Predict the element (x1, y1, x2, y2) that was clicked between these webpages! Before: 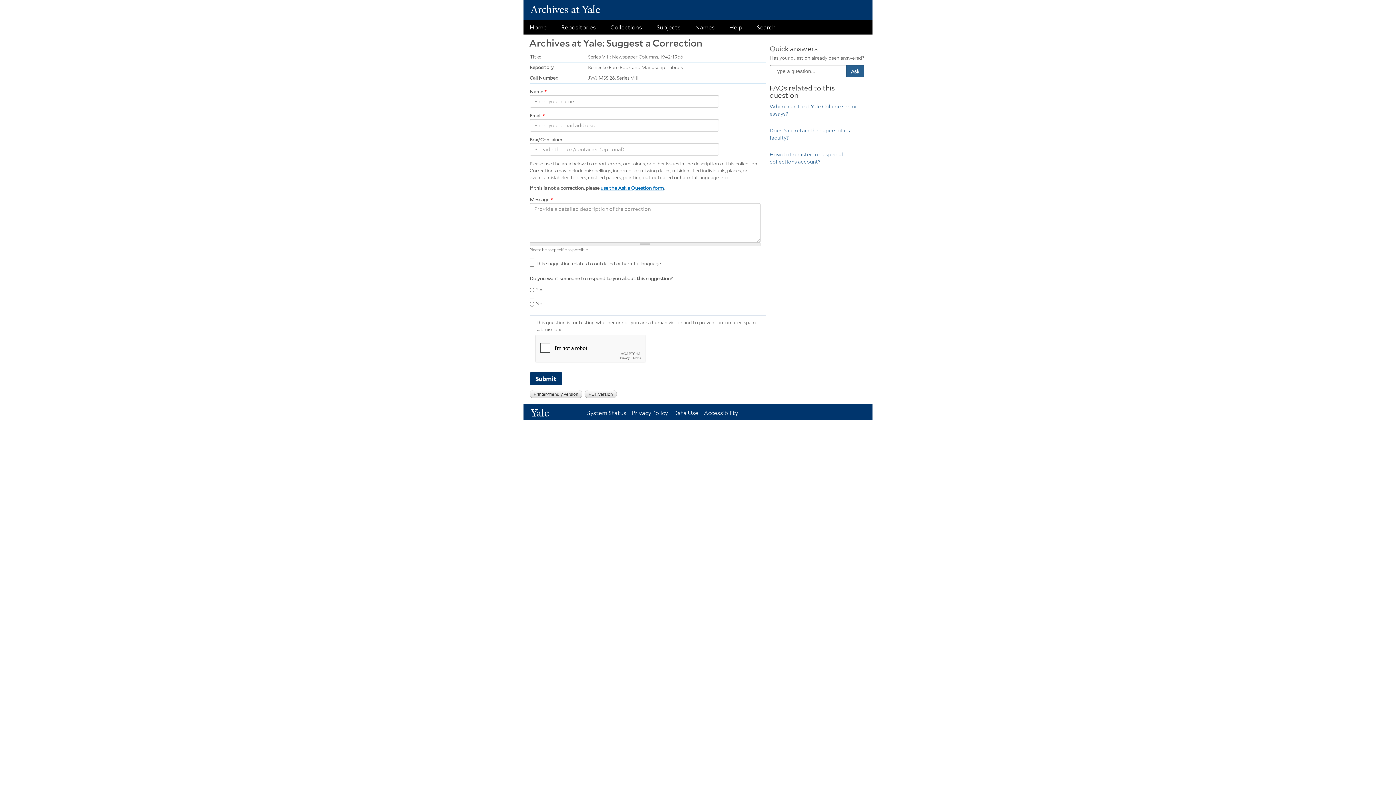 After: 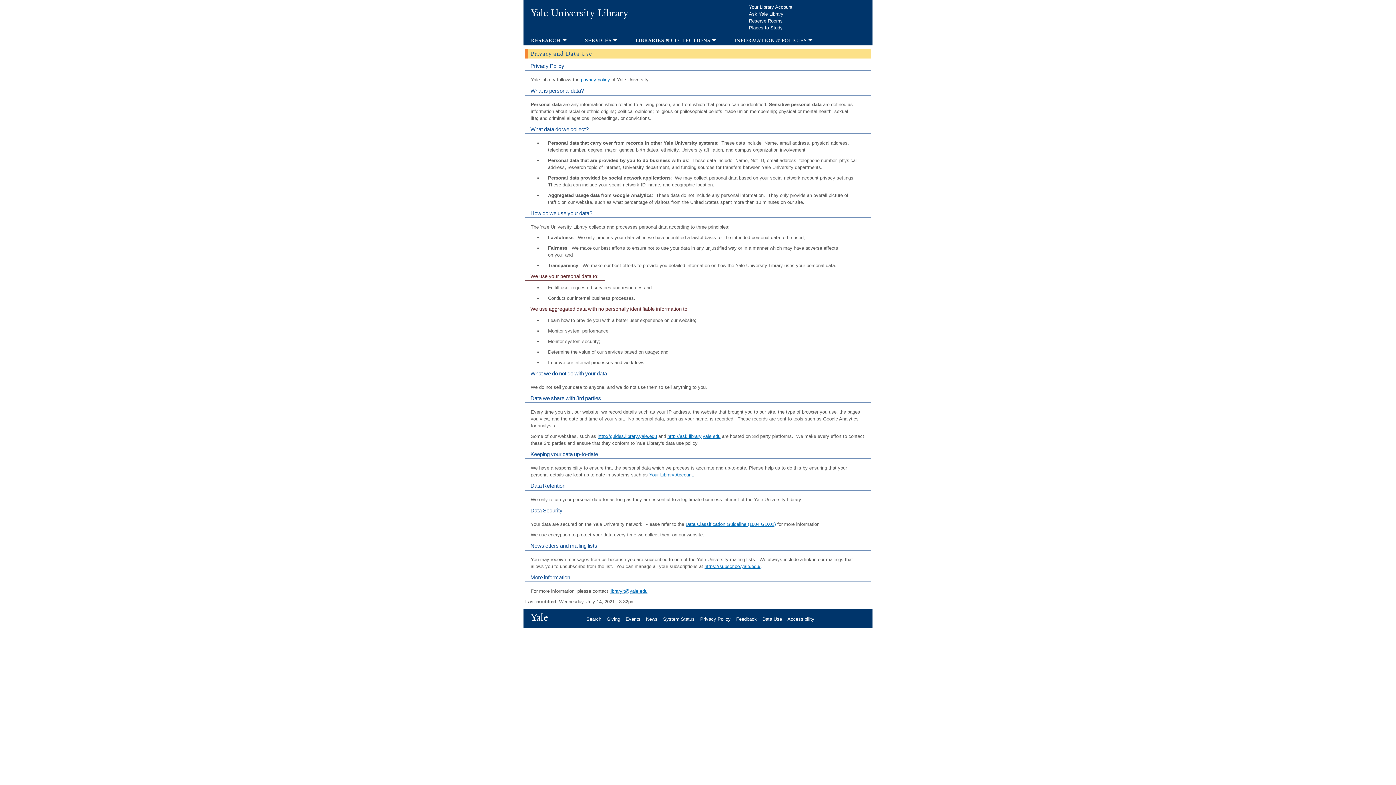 Action: bbox: (673, 409, 704, 416) label: Data Use